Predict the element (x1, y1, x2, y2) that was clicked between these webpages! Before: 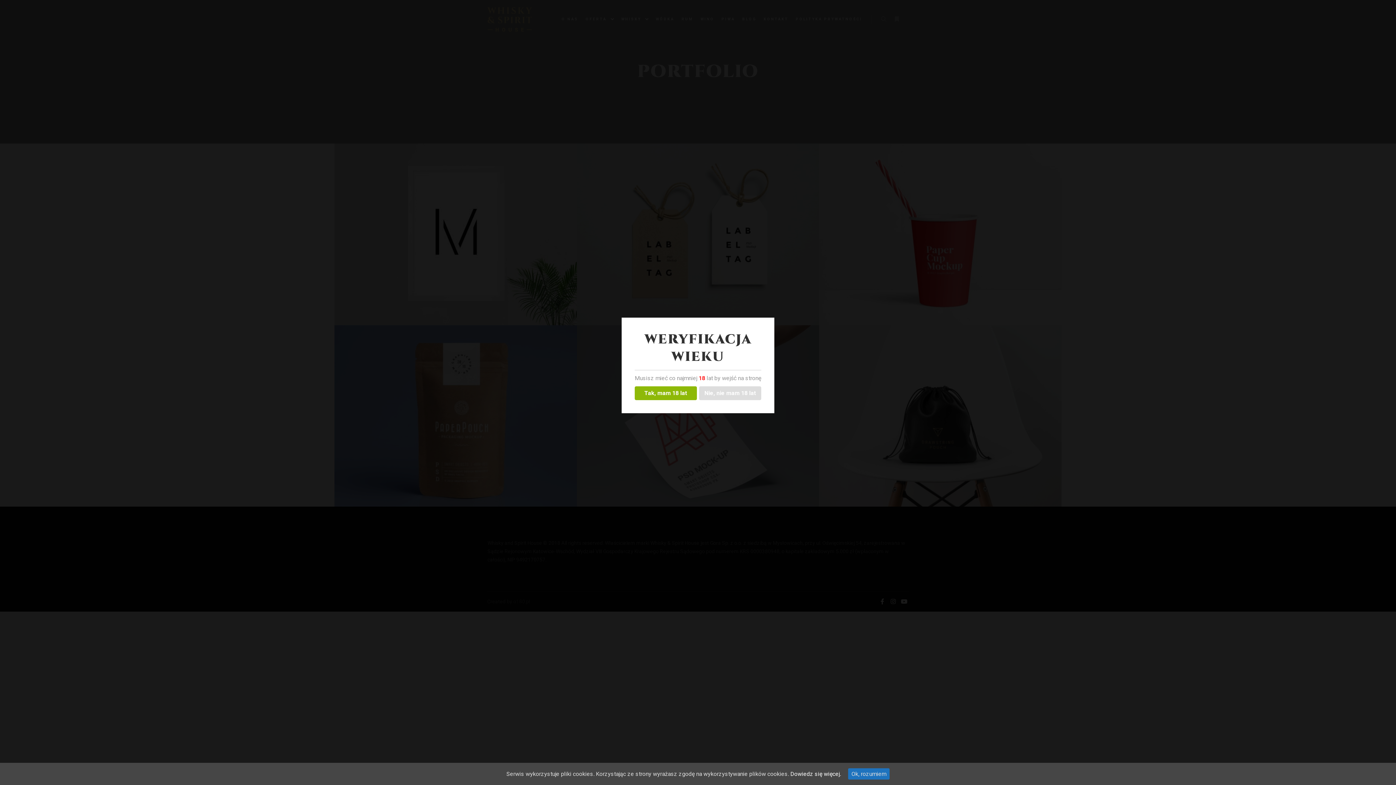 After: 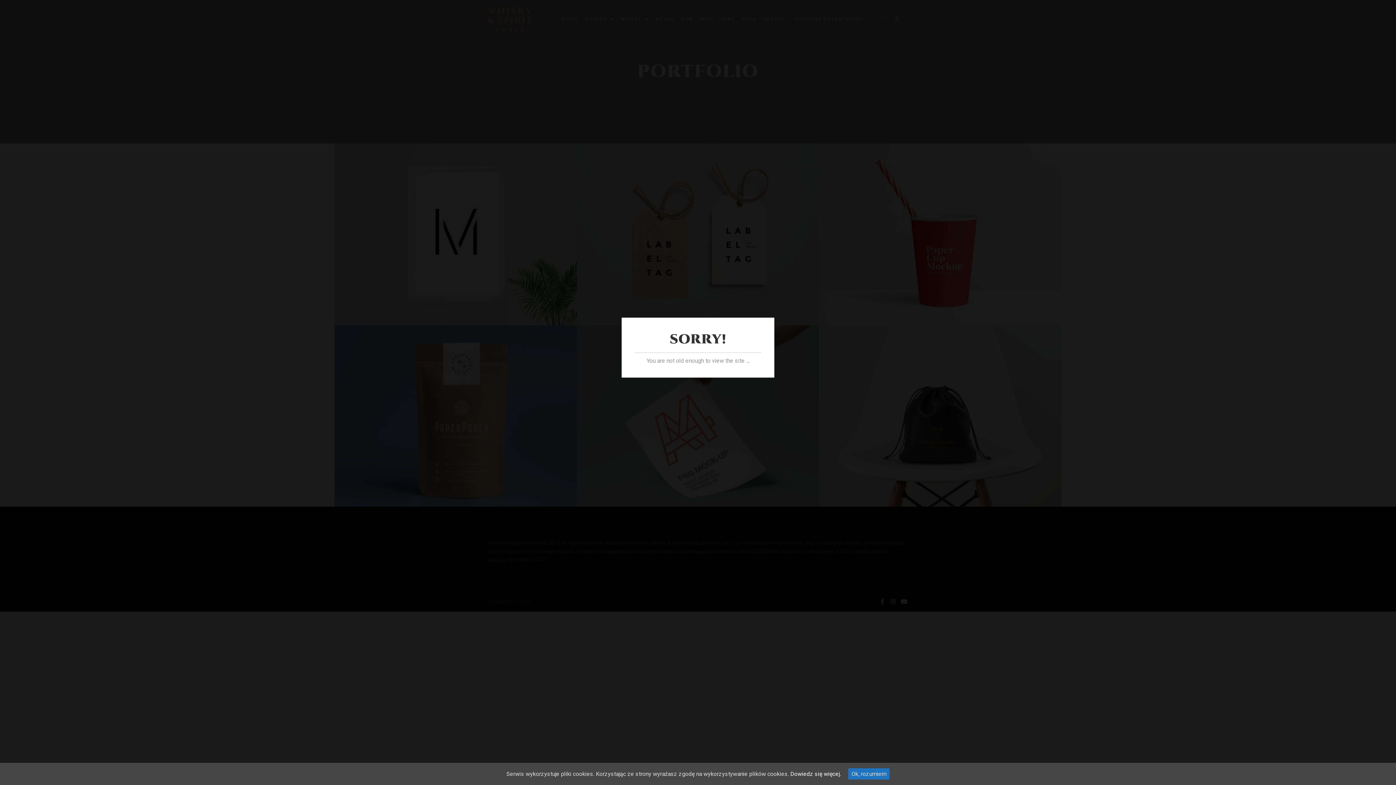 Action: bbox: (699, 386, 761, 400) label: Nie, nie mam 18 lat